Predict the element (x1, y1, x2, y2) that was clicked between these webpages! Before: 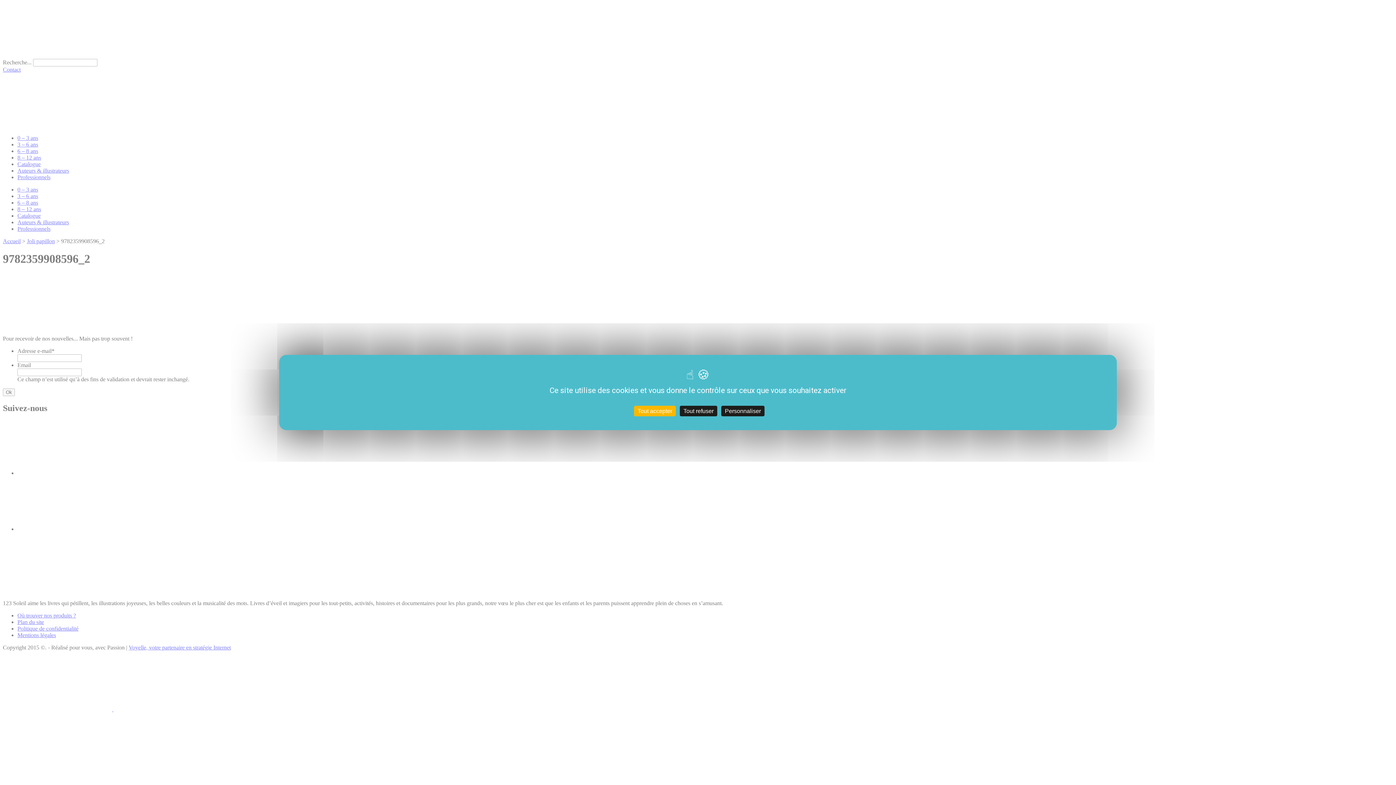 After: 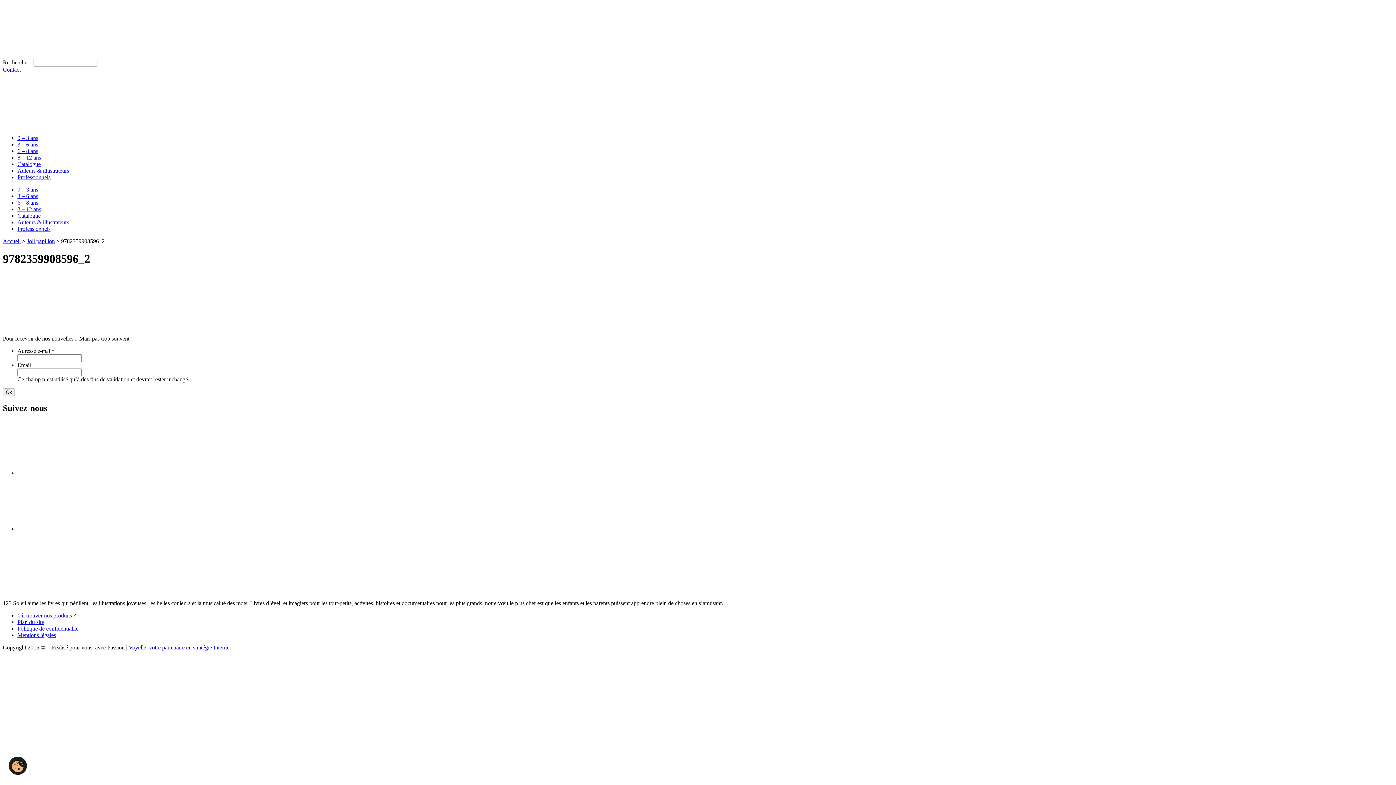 Action: label: Cookies : Tout accepter bbox: (634, 406, 676, 416)